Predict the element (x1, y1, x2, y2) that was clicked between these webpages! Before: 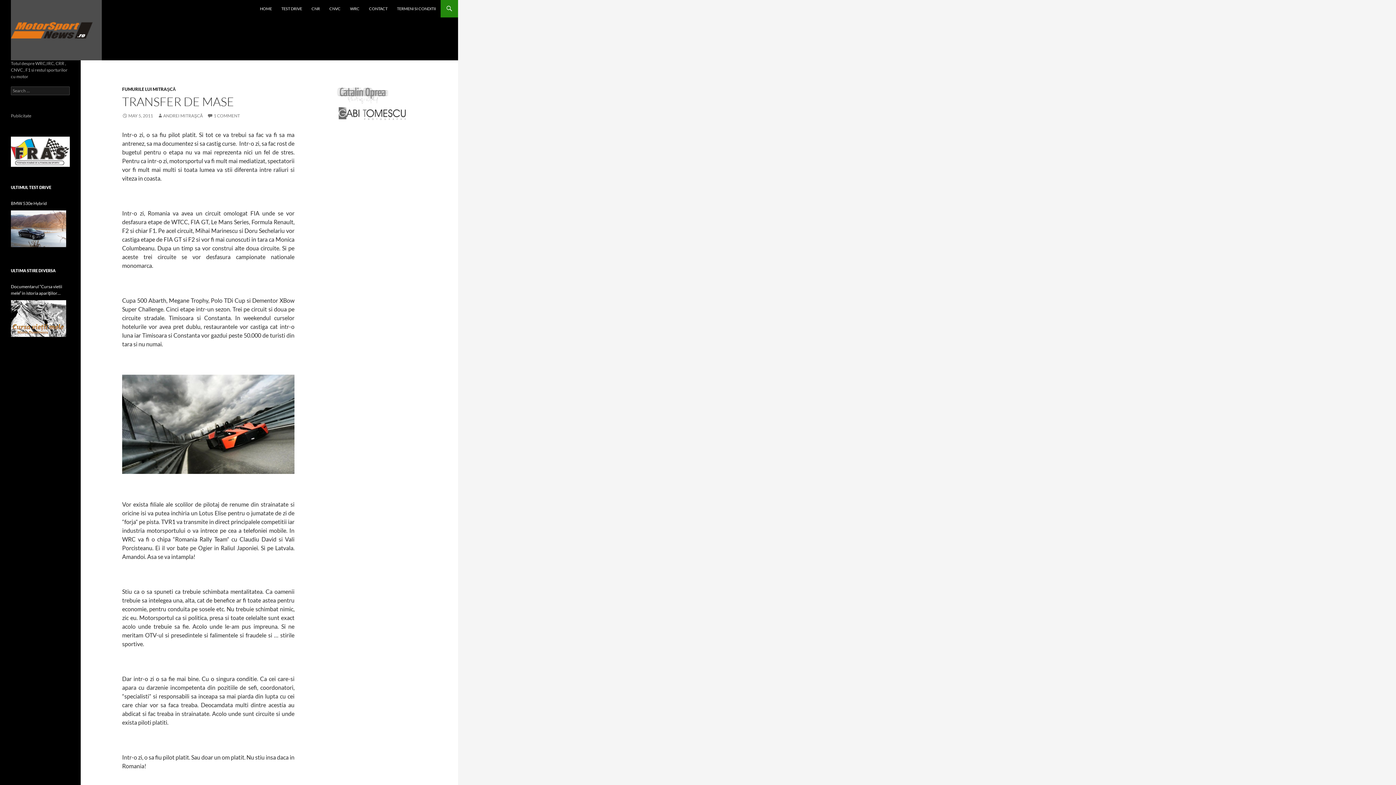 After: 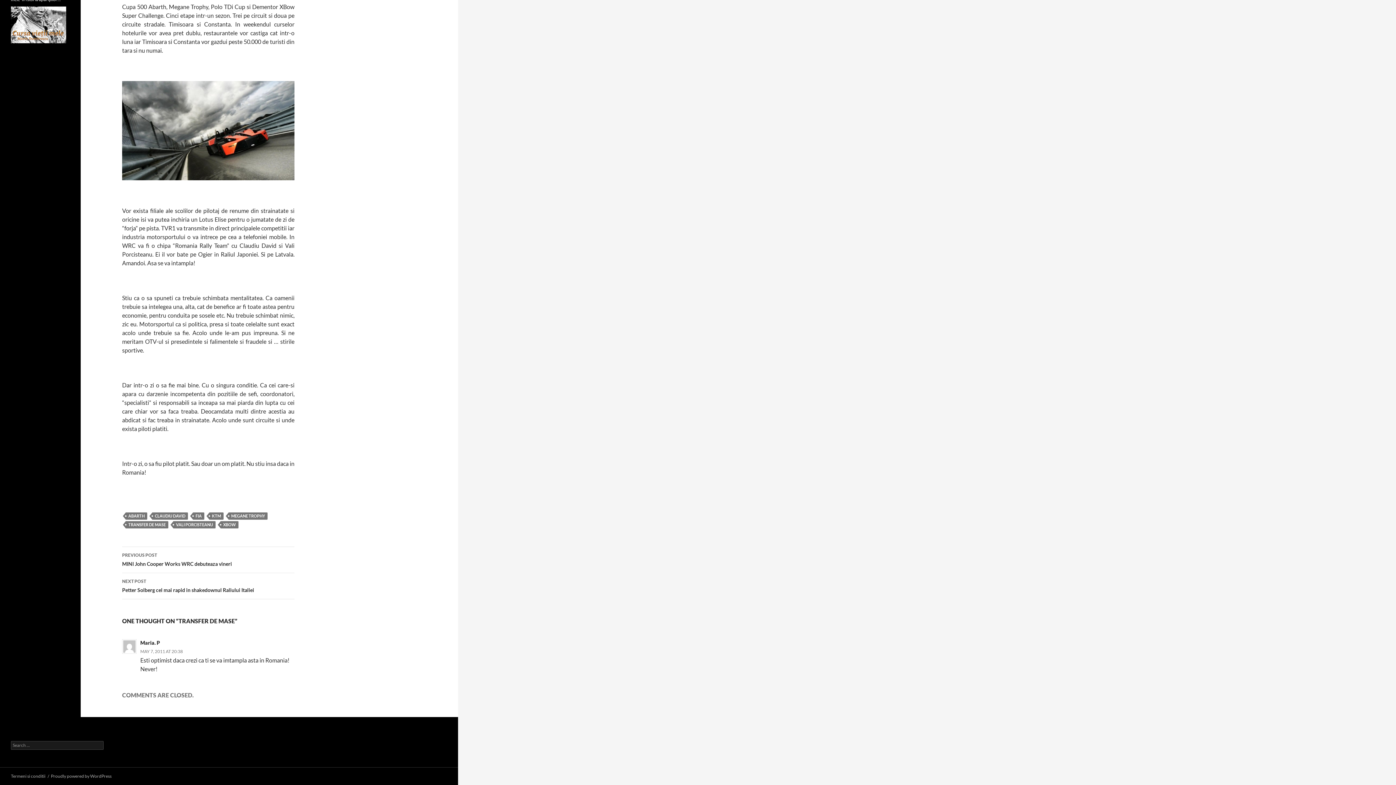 Action: label: 1 COMMENT bbox: (207, 113, 240, 118)